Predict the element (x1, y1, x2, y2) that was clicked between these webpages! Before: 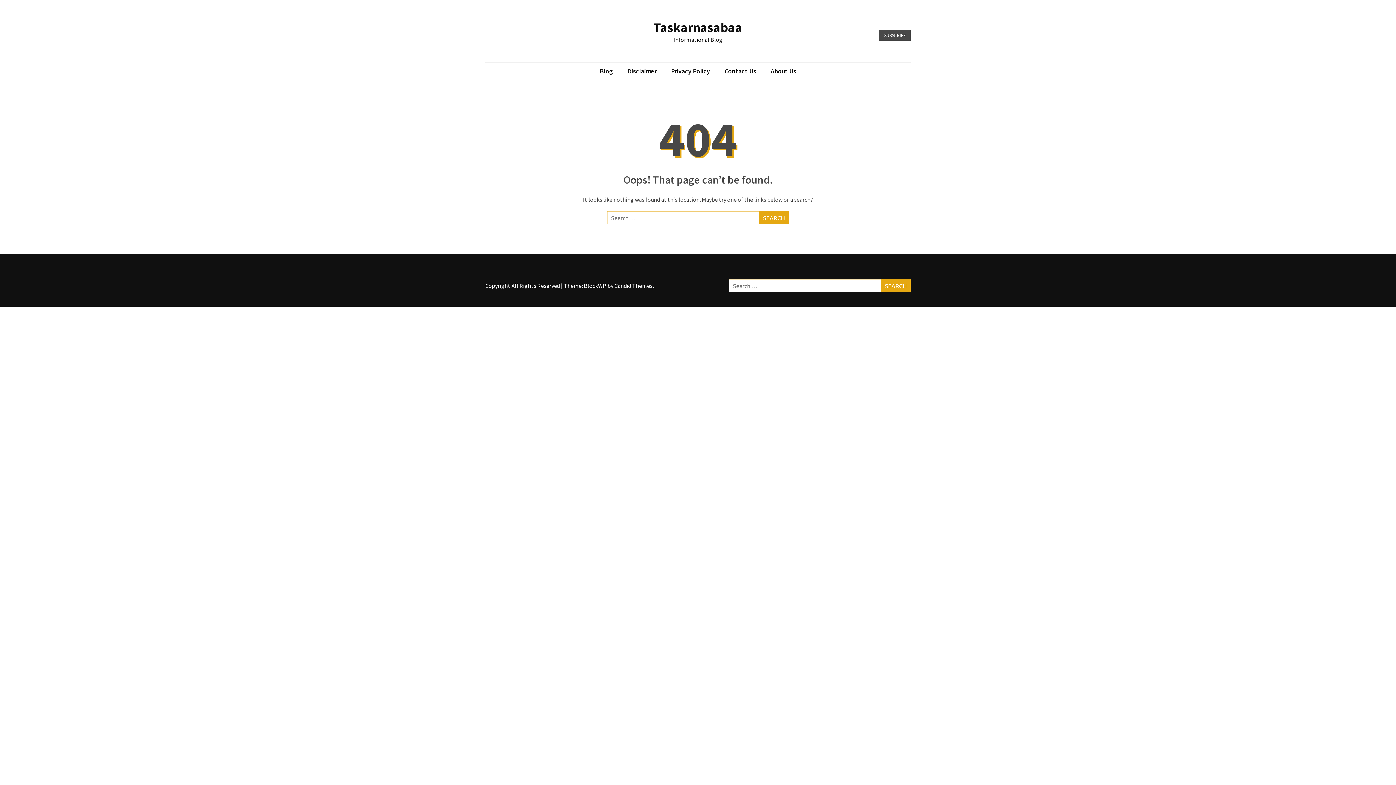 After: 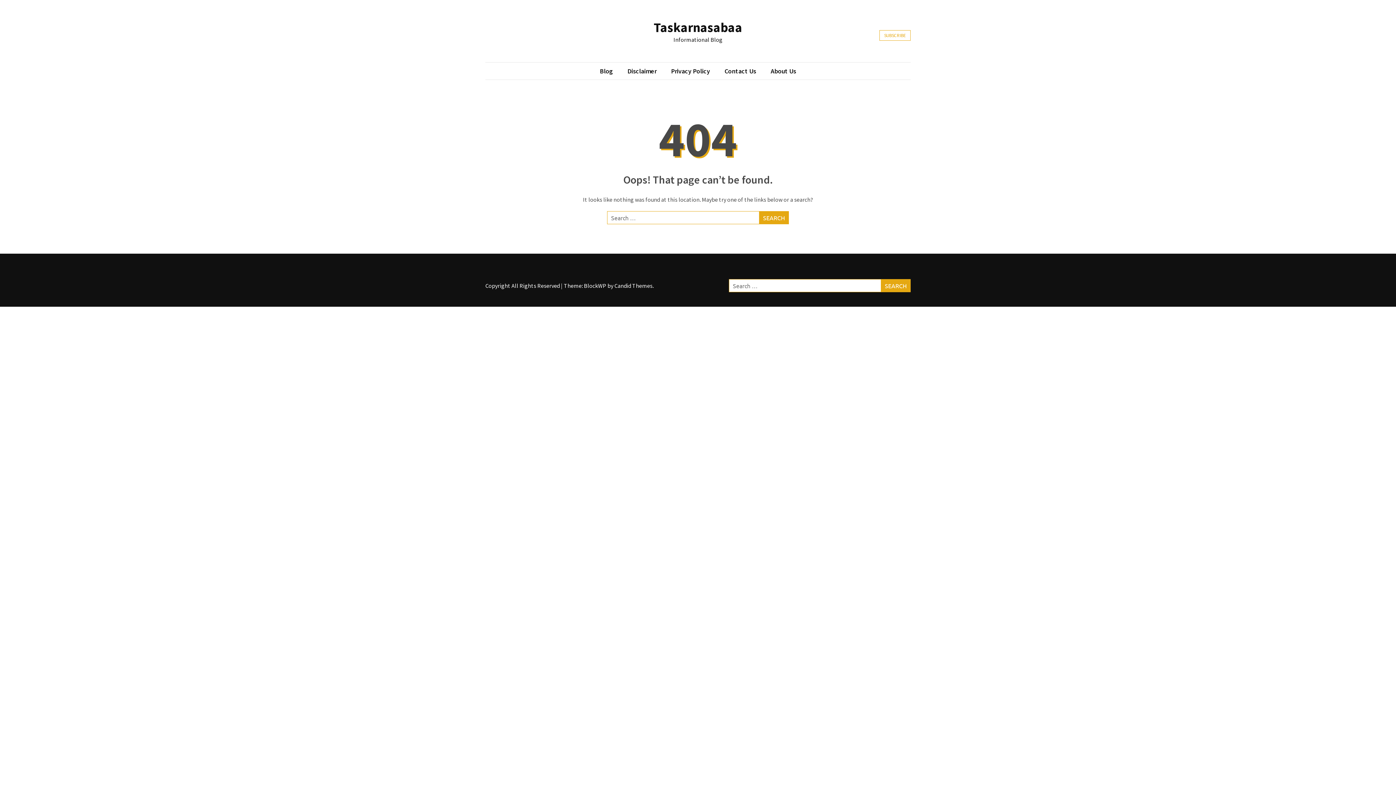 Action: bbox: (879, 30, 910, 40) label: SUBSCRIBE